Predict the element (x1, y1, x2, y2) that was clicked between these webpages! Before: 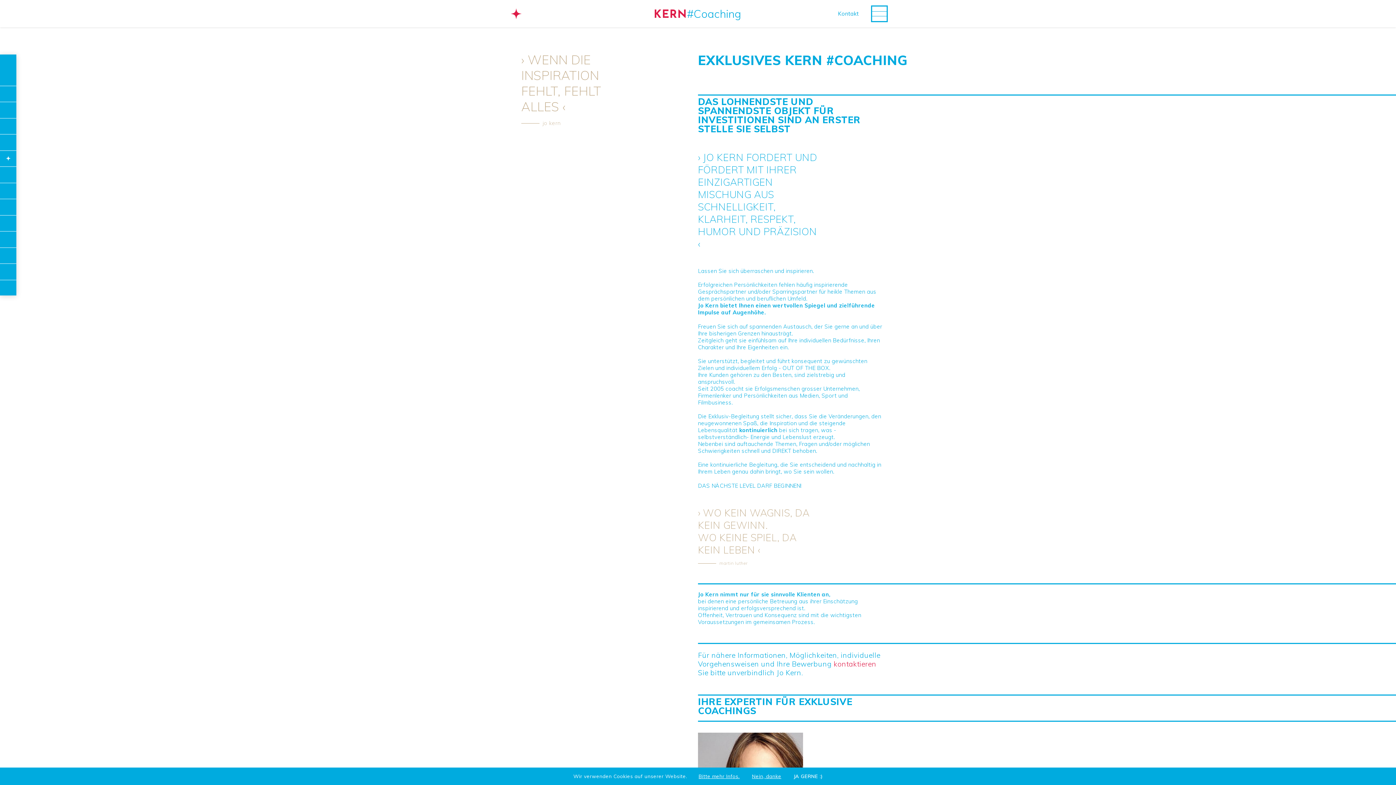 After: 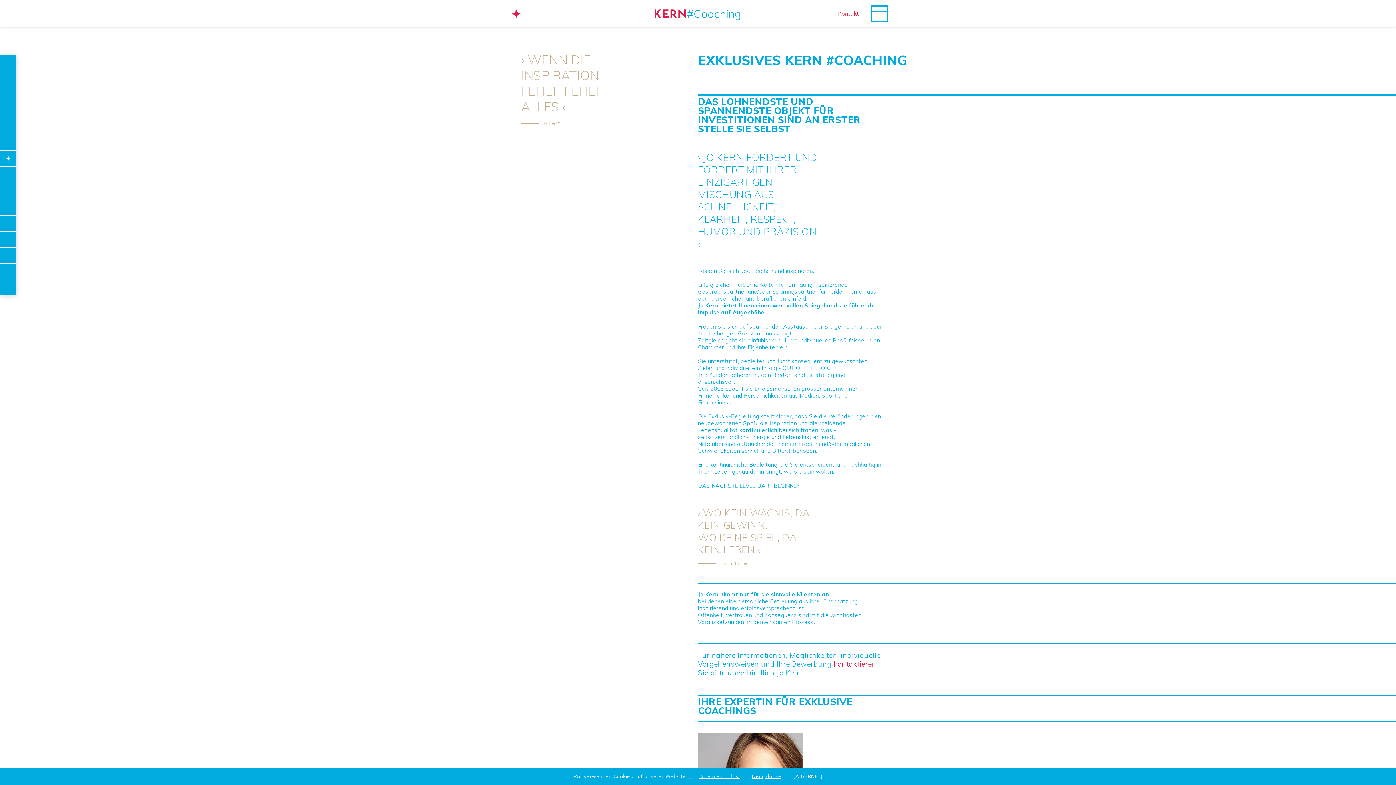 Action: label: Kontakt bbox: (838, 10, 859, 17)